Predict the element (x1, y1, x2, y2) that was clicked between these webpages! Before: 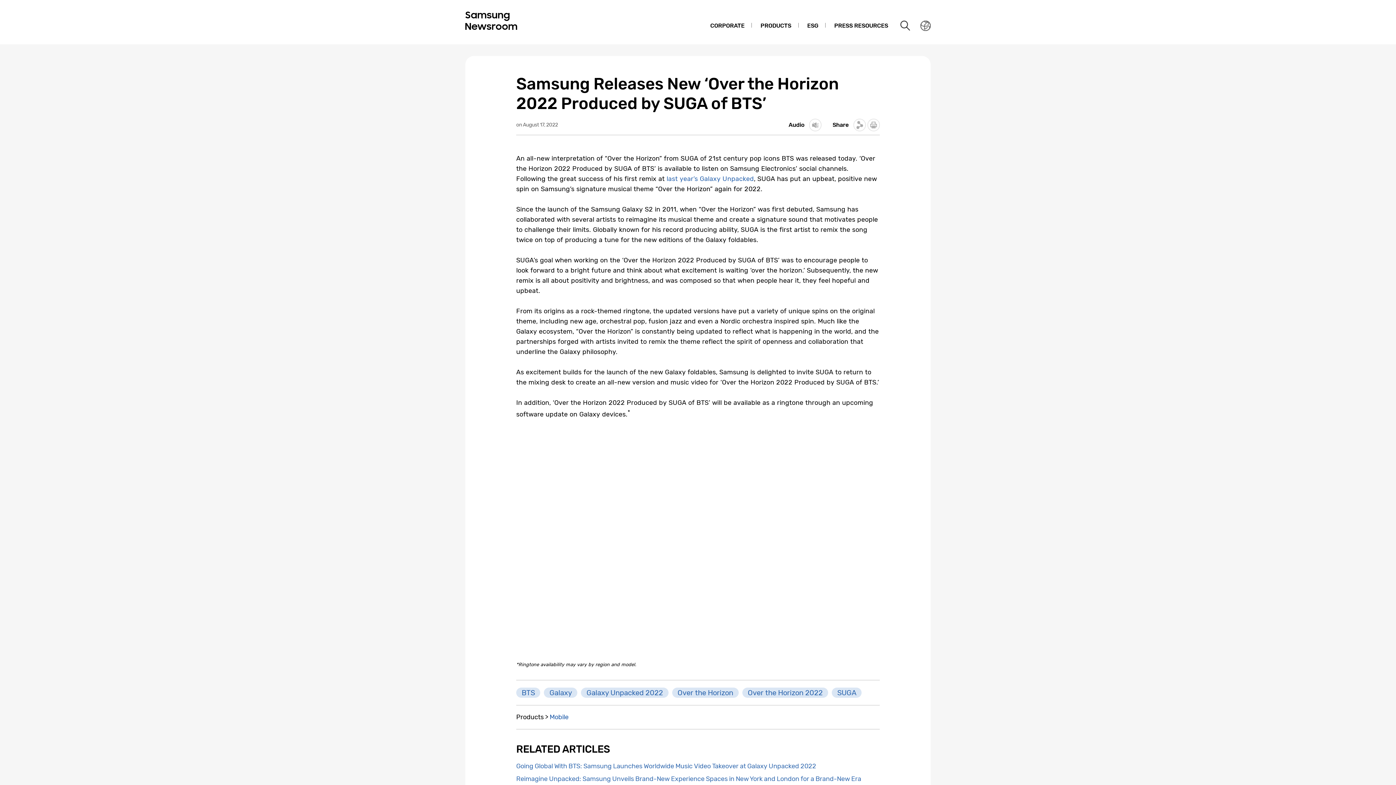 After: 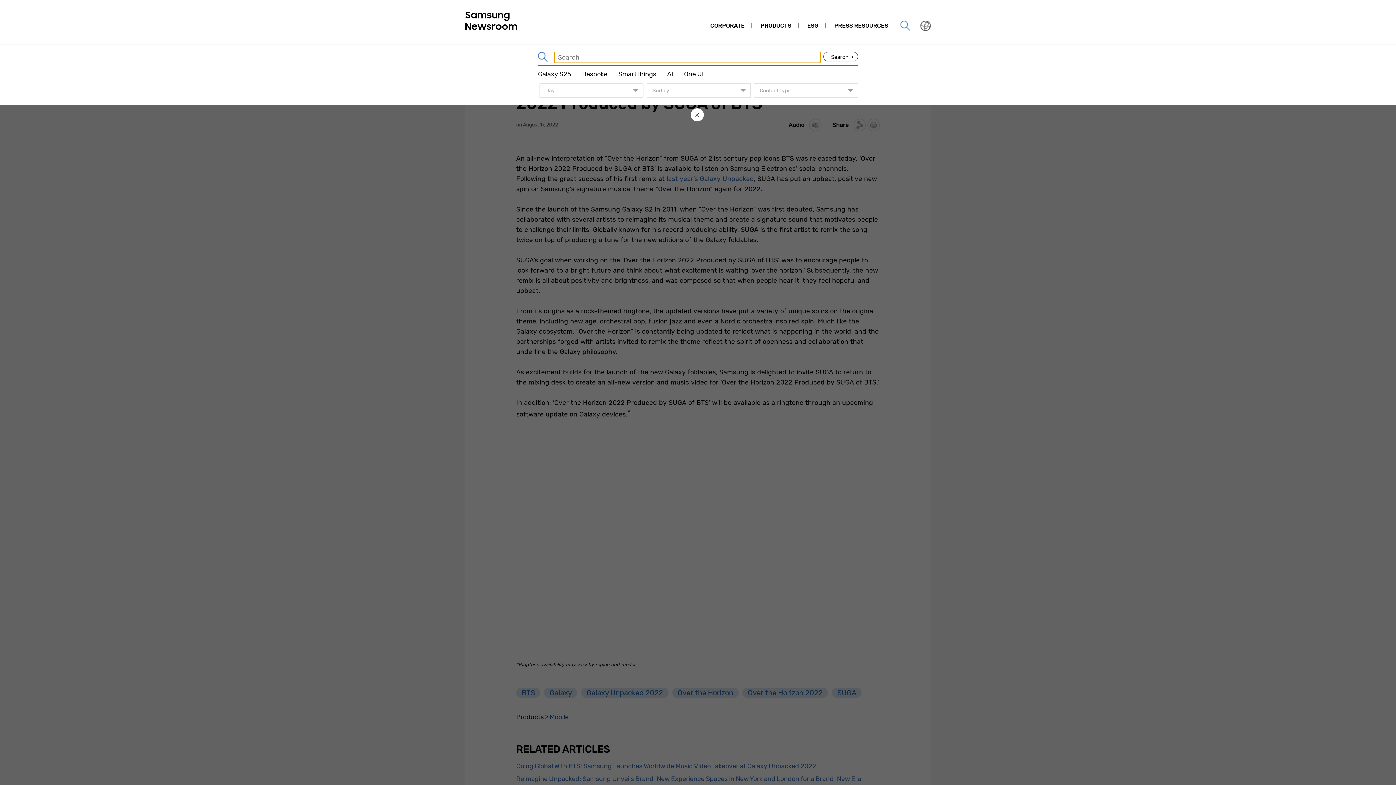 Action: label: Search open bbox: (898, 18, 913, 33)